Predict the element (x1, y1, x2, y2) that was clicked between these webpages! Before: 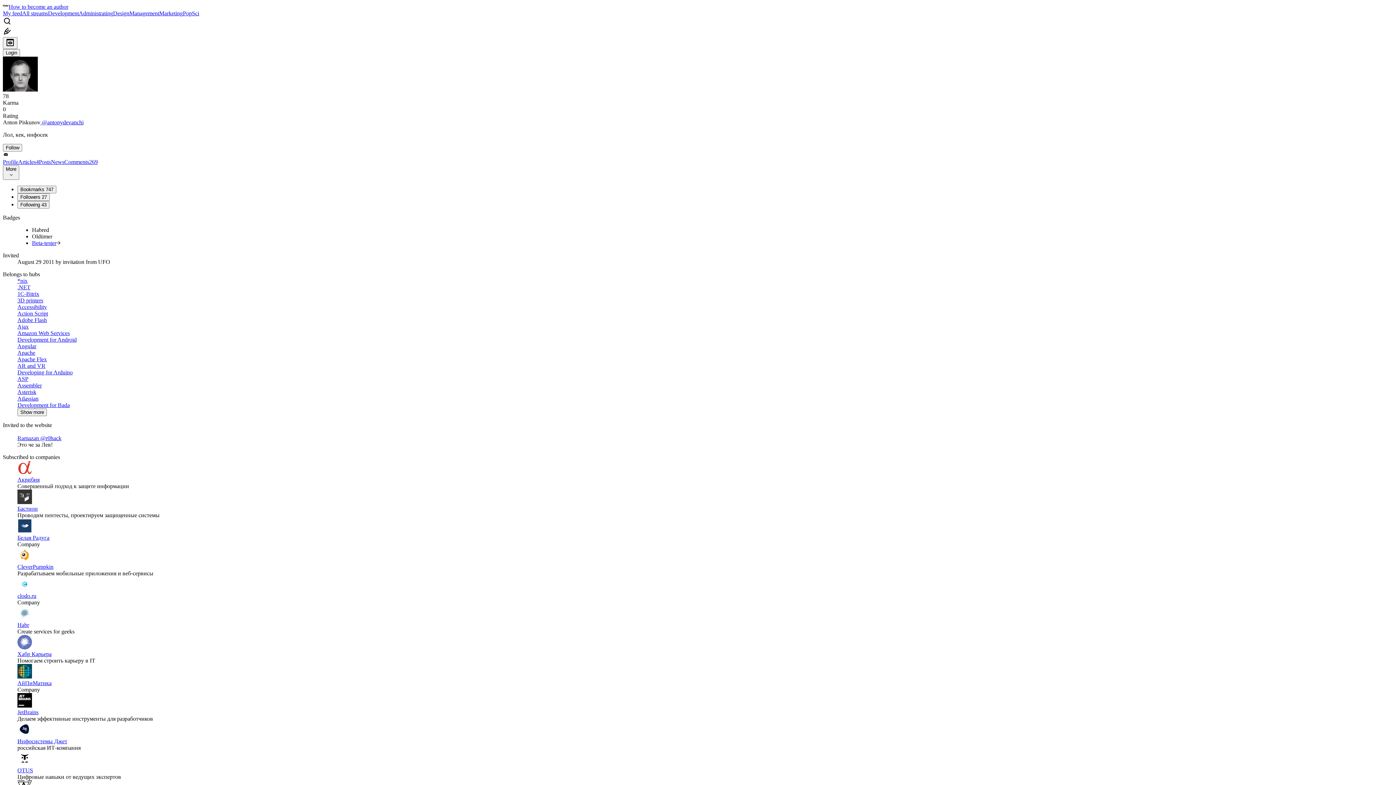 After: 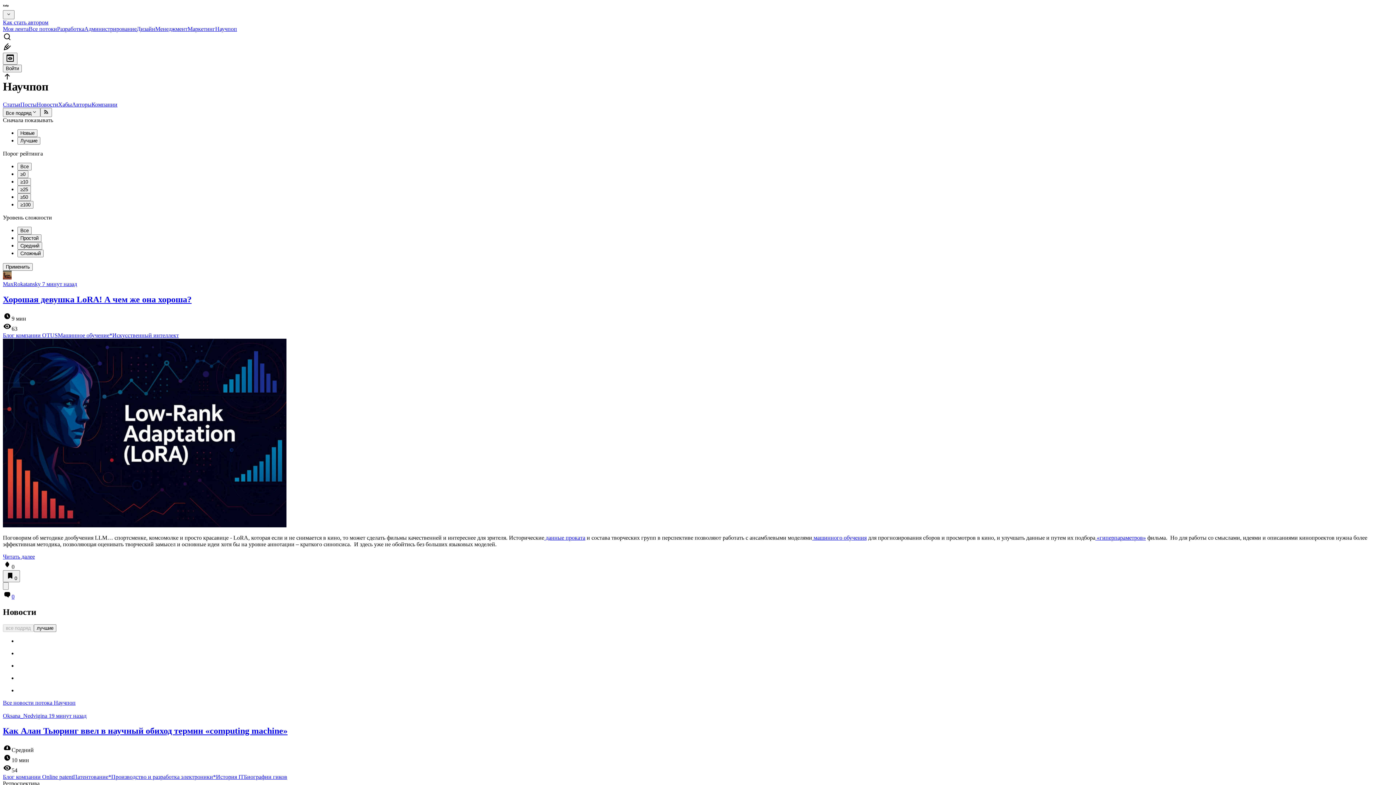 Action: label: PopSci bbox: (182, 10, 199, 16)